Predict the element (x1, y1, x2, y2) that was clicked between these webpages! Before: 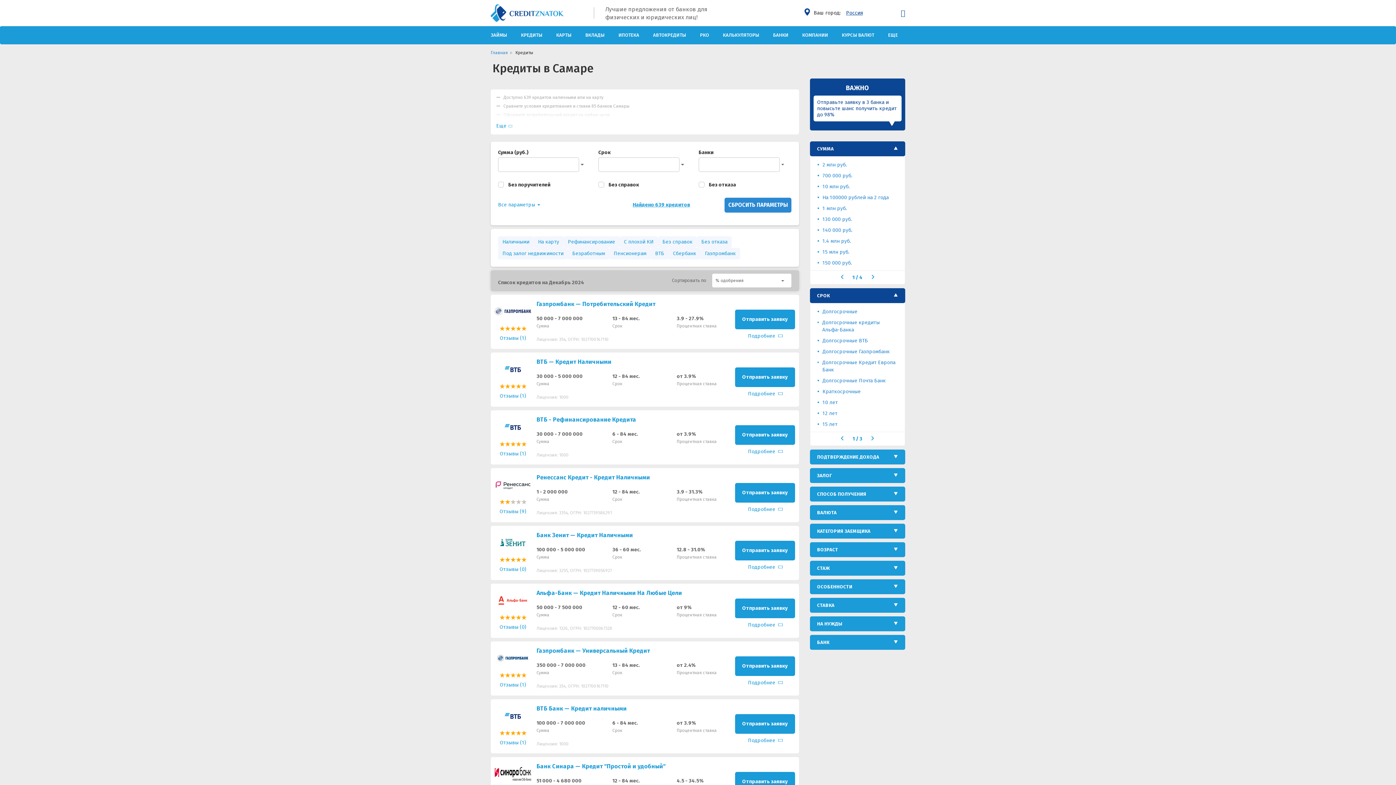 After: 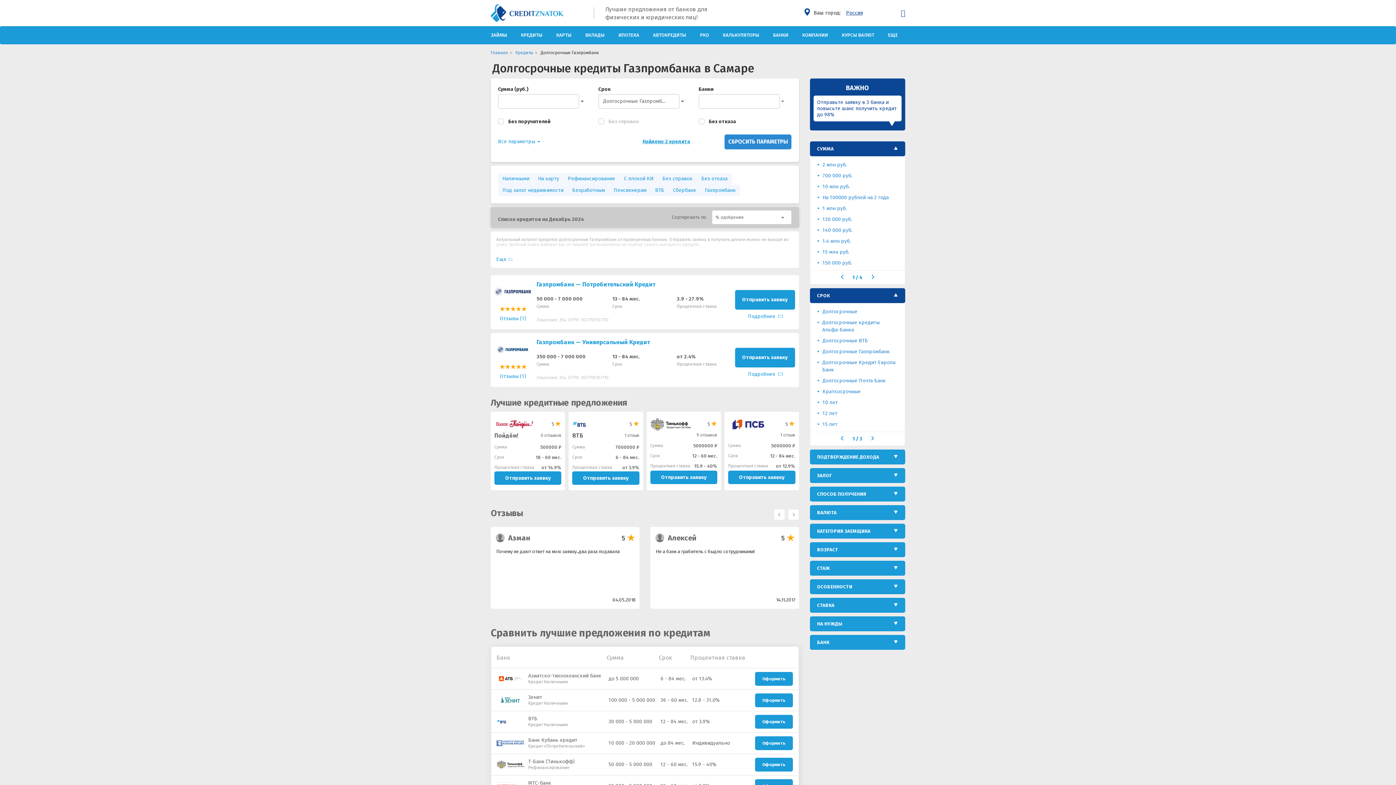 Action: bbox: (822, 348, 890, 355) label: Долгосрочные Газпромбанк